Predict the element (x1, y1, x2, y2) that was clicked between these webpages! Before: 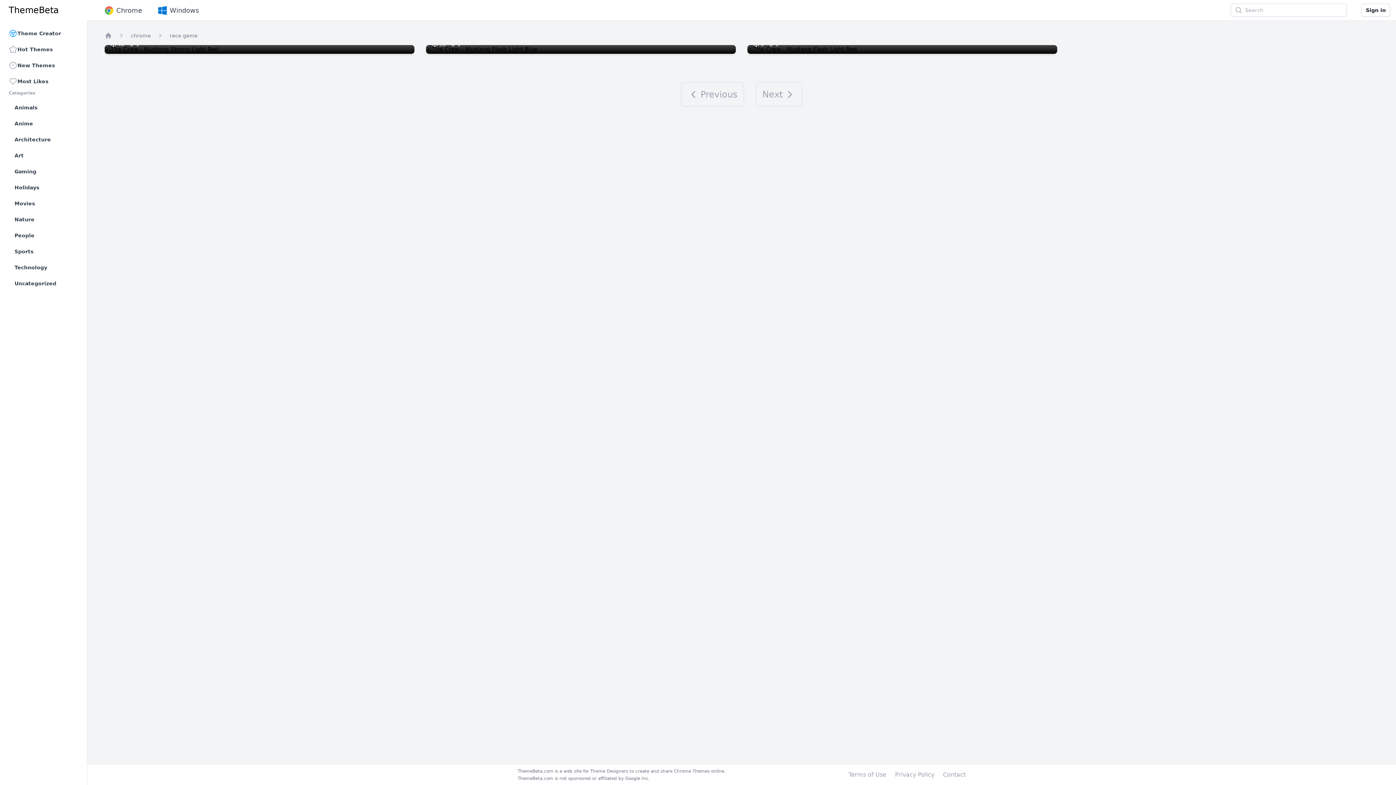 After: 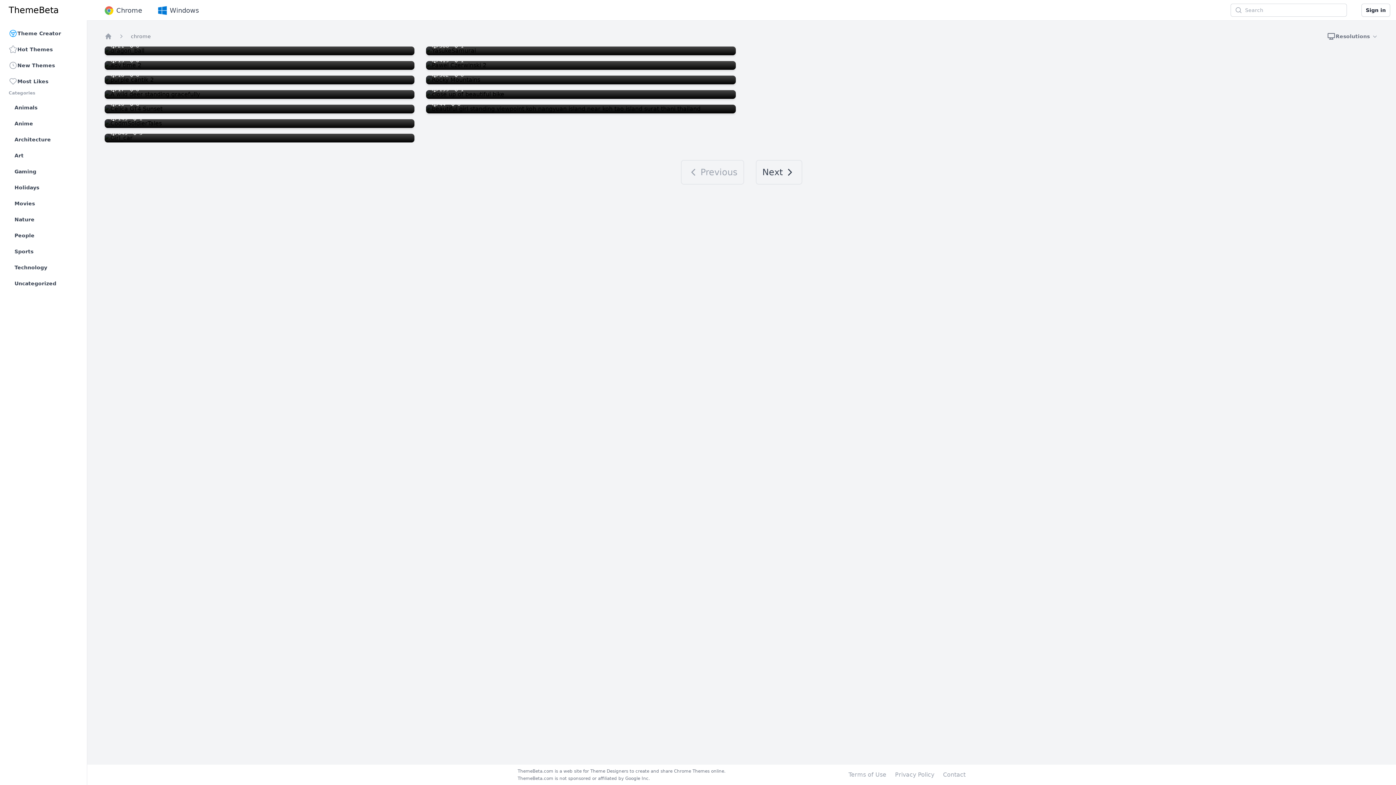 Action: bbox: (5, 4, 93, 16) label: ThemeBeta